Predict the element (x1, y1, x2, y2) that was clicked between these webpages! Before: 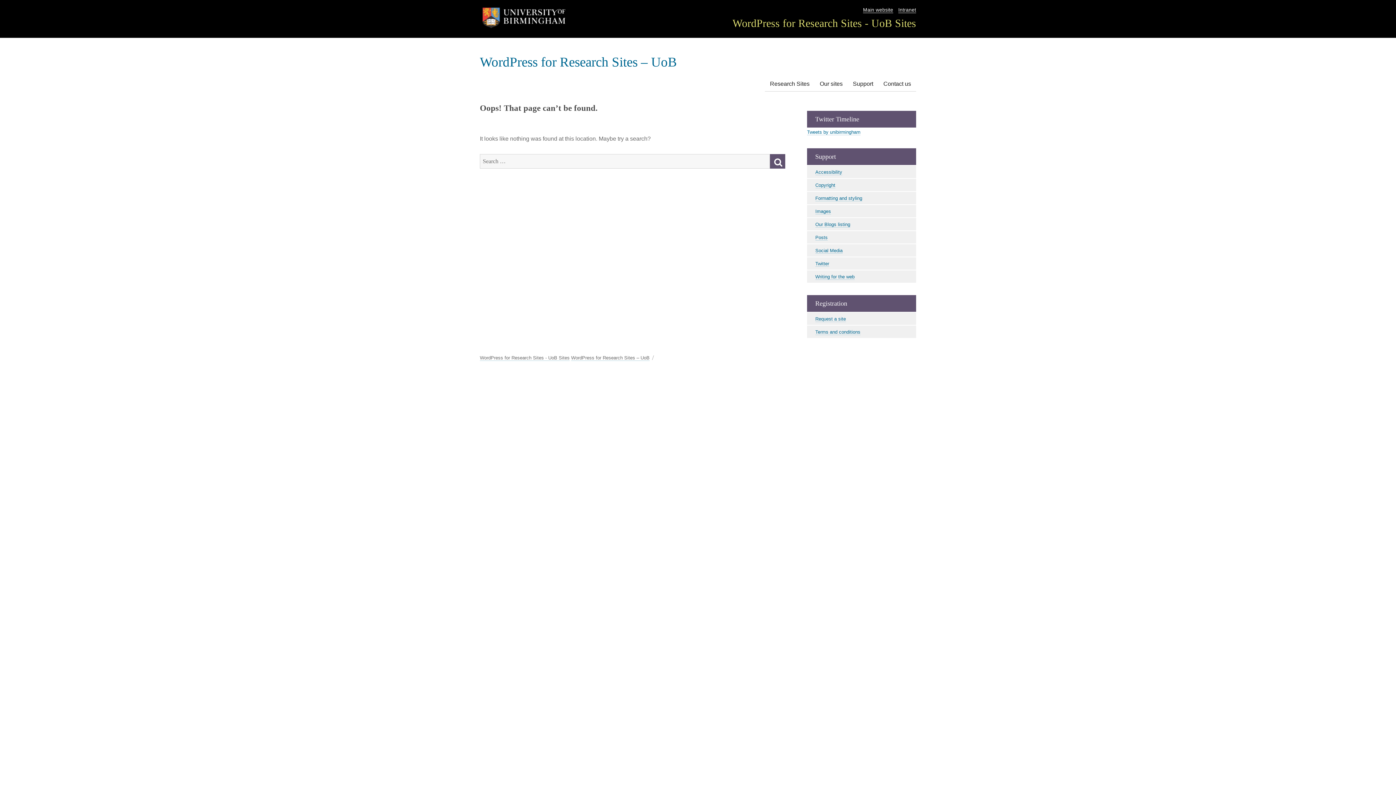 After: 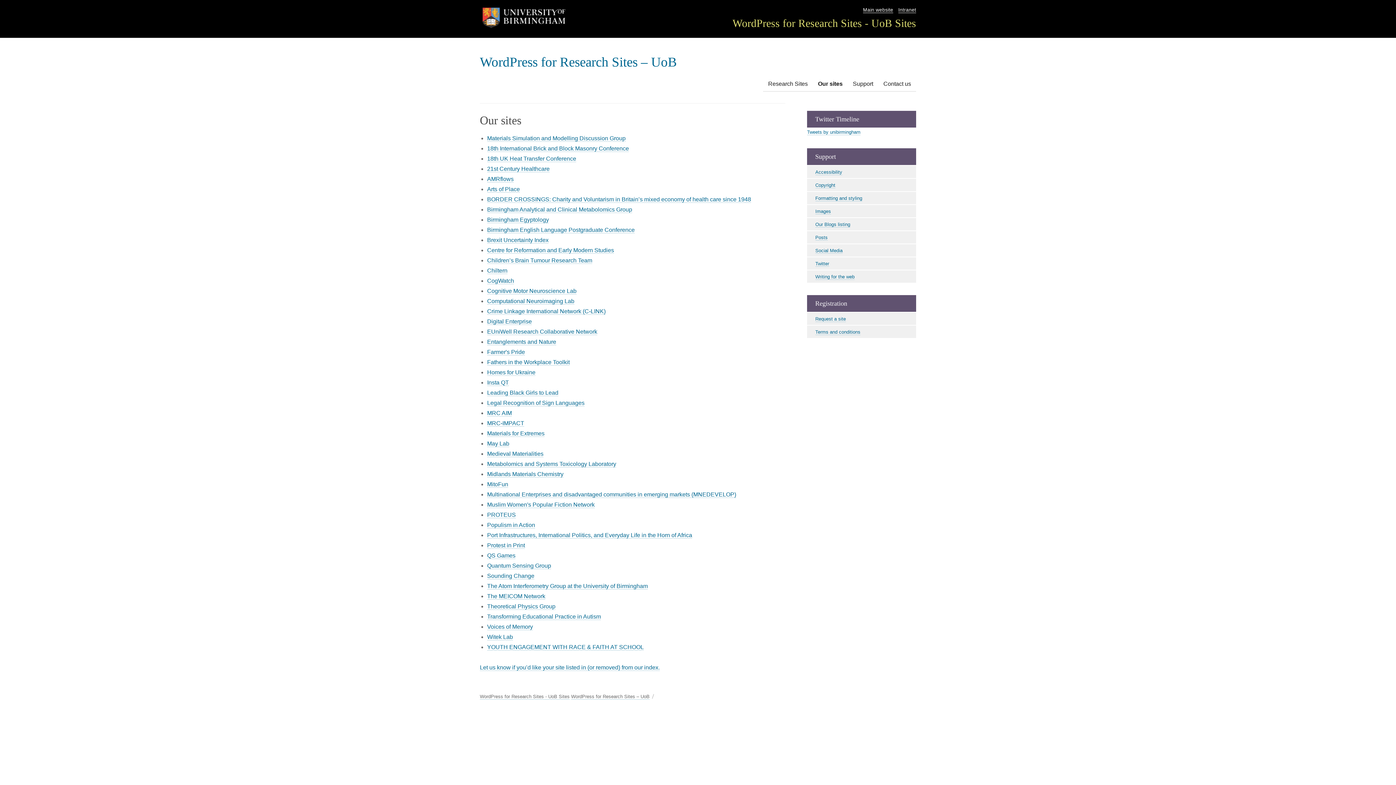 Action: bbox: (814, 76, 848, 91) label: Our sites